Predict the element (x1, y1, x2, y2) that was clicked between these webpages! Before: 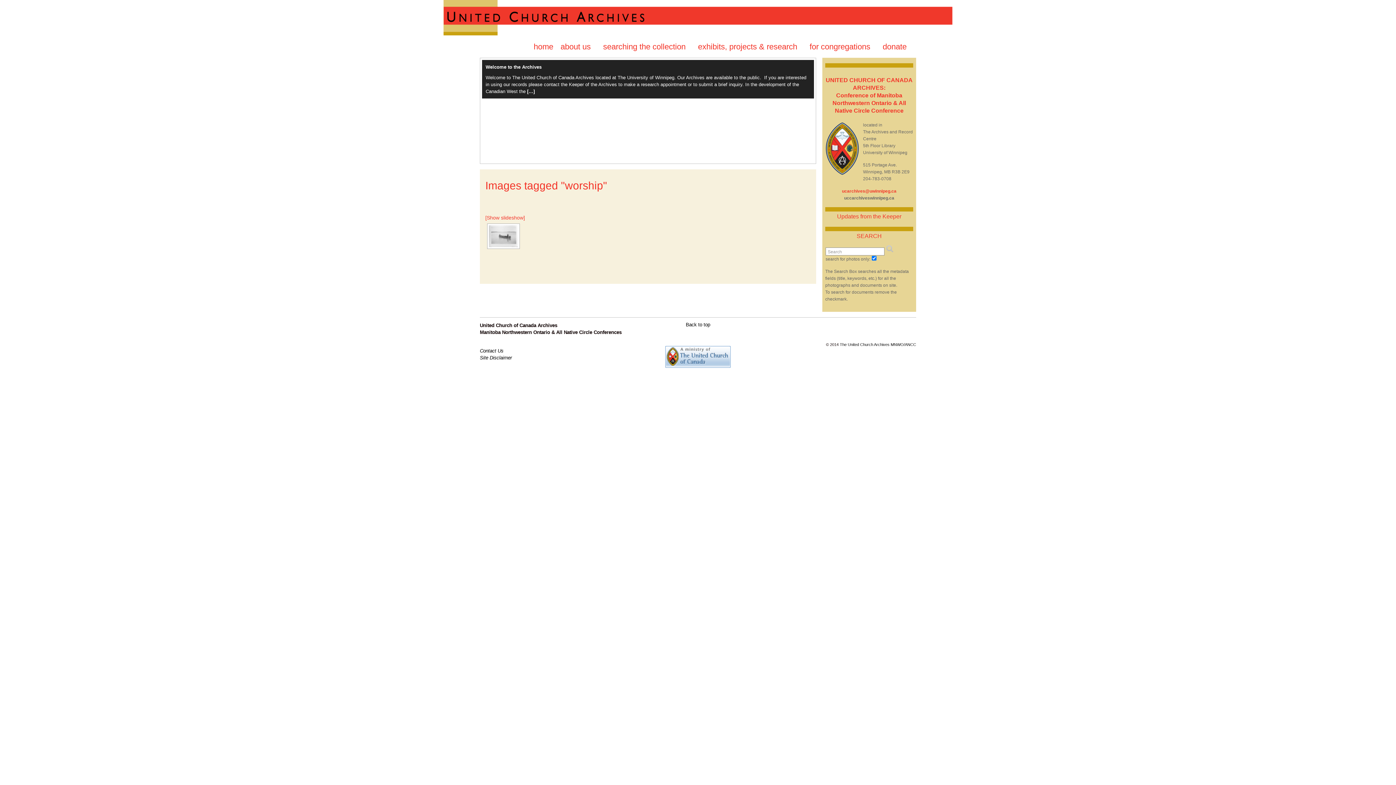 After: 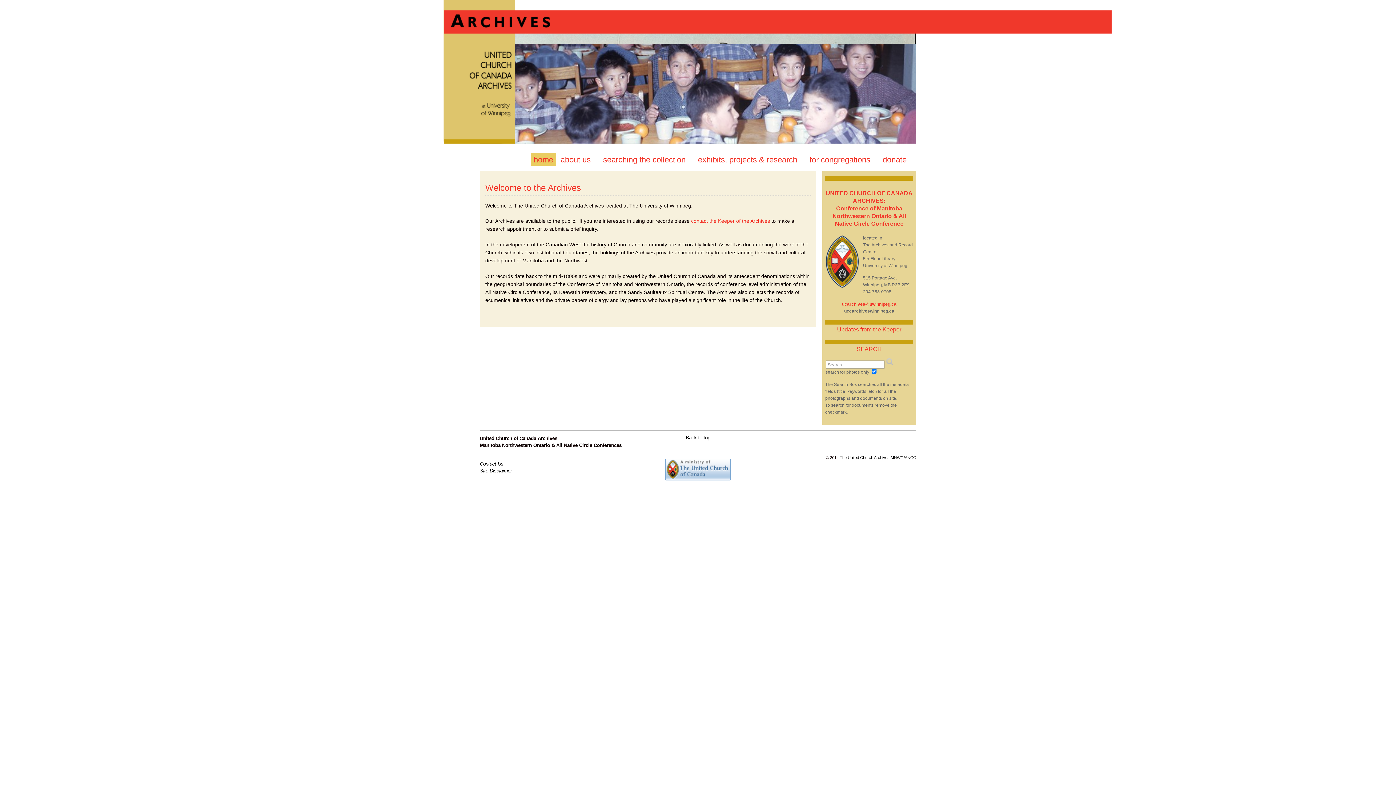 Action: bbox: (621, 3, 775, 19)